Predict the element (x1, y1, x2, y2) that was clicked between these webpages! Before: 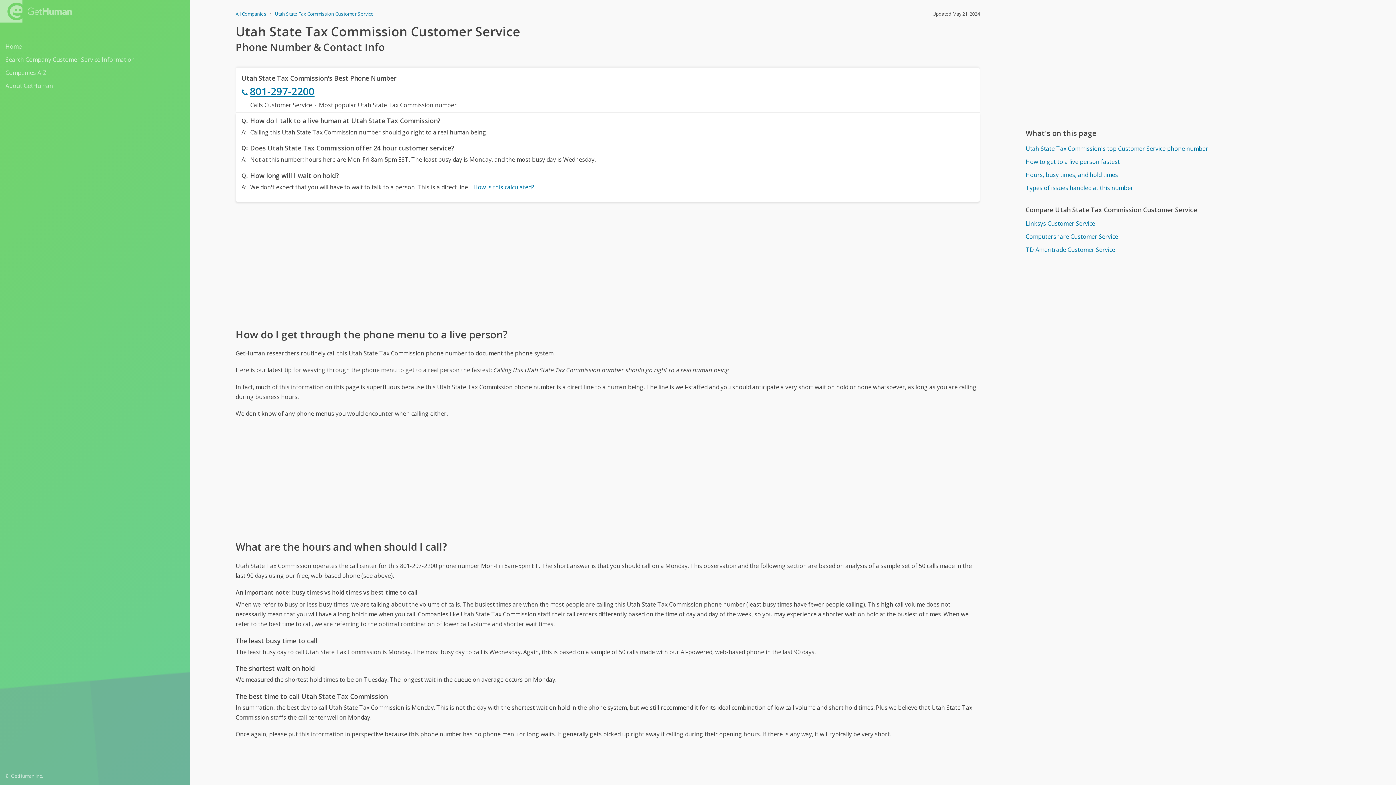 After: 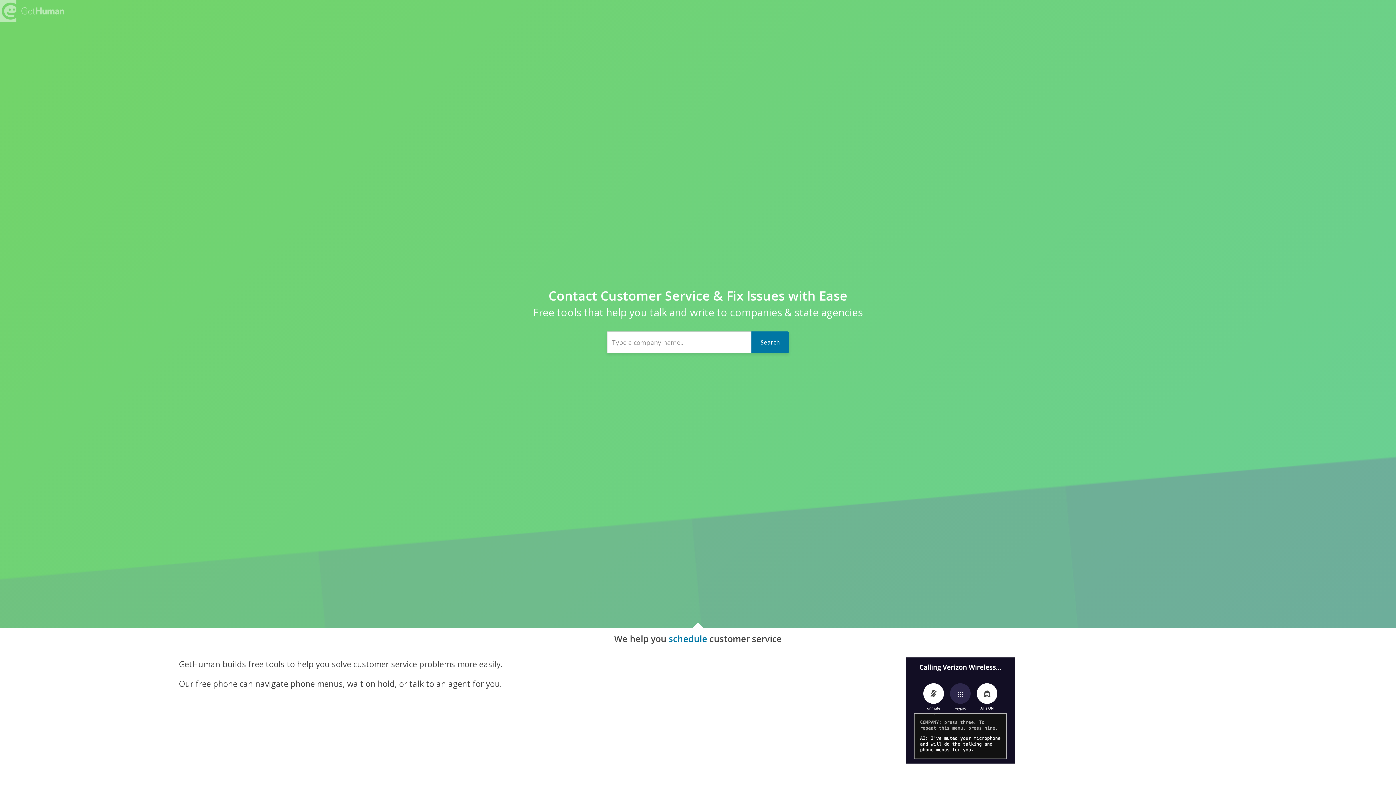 Action: bbox: (235, 10, 266, 17) label: All Companies